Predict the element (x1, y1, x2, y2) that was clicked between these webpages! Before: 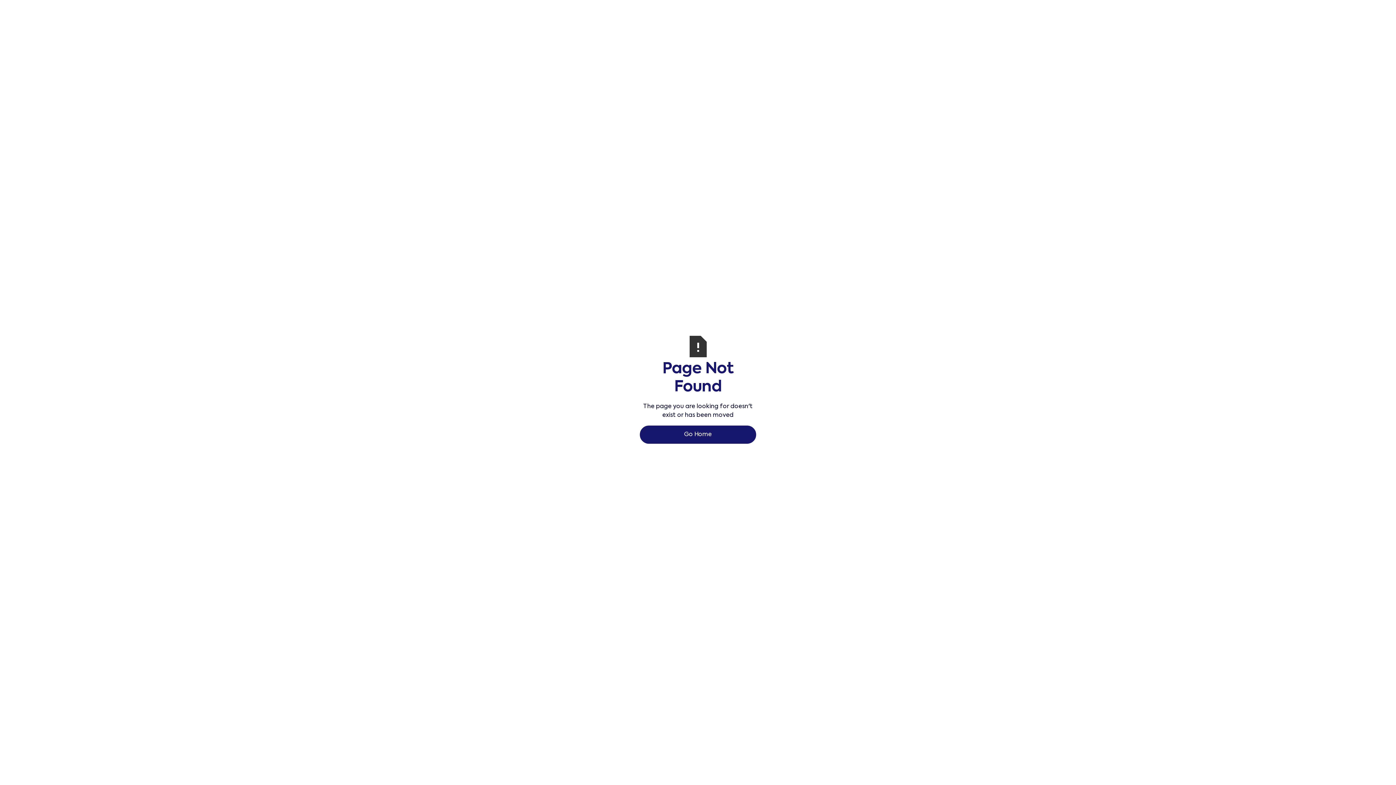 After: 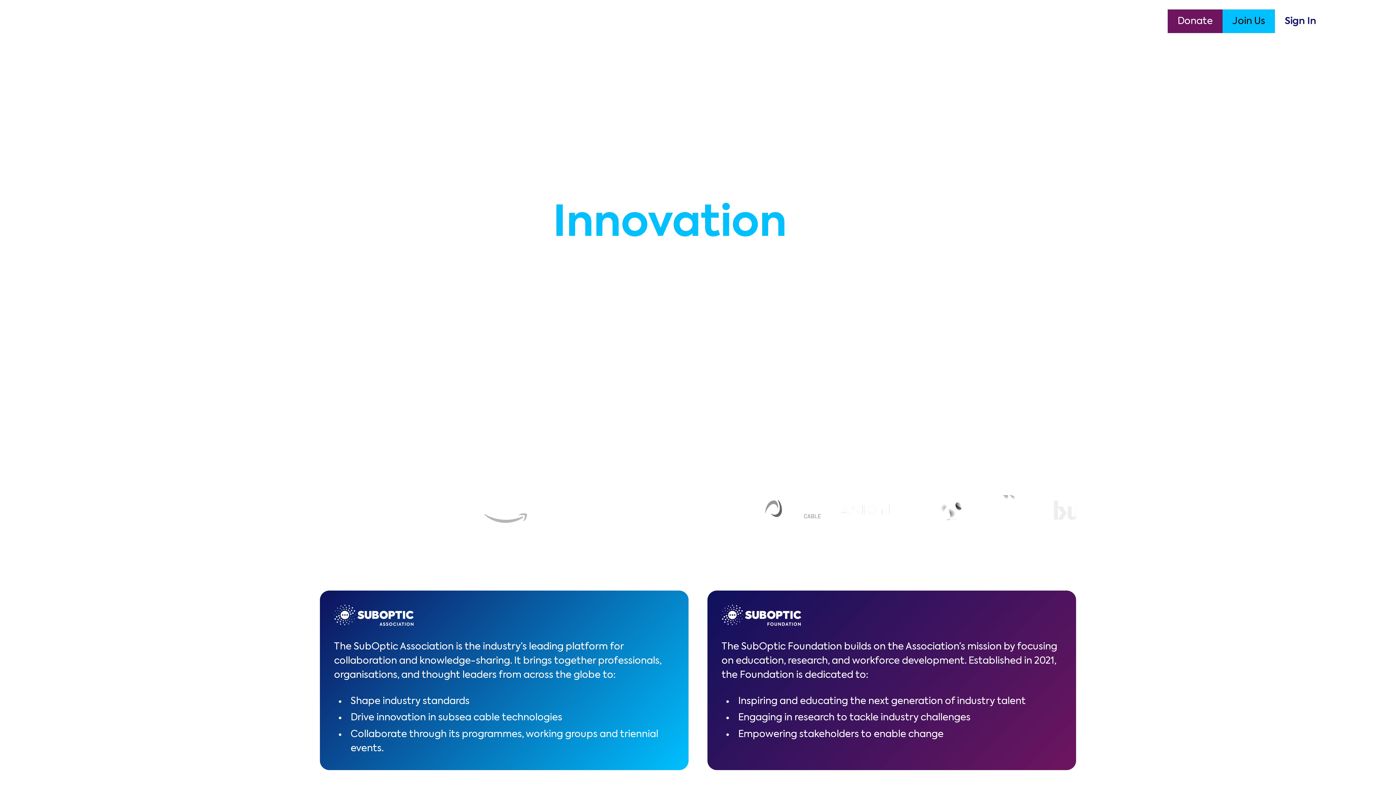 Action: label: Go Home bbox: (640, 425, 756, 444)